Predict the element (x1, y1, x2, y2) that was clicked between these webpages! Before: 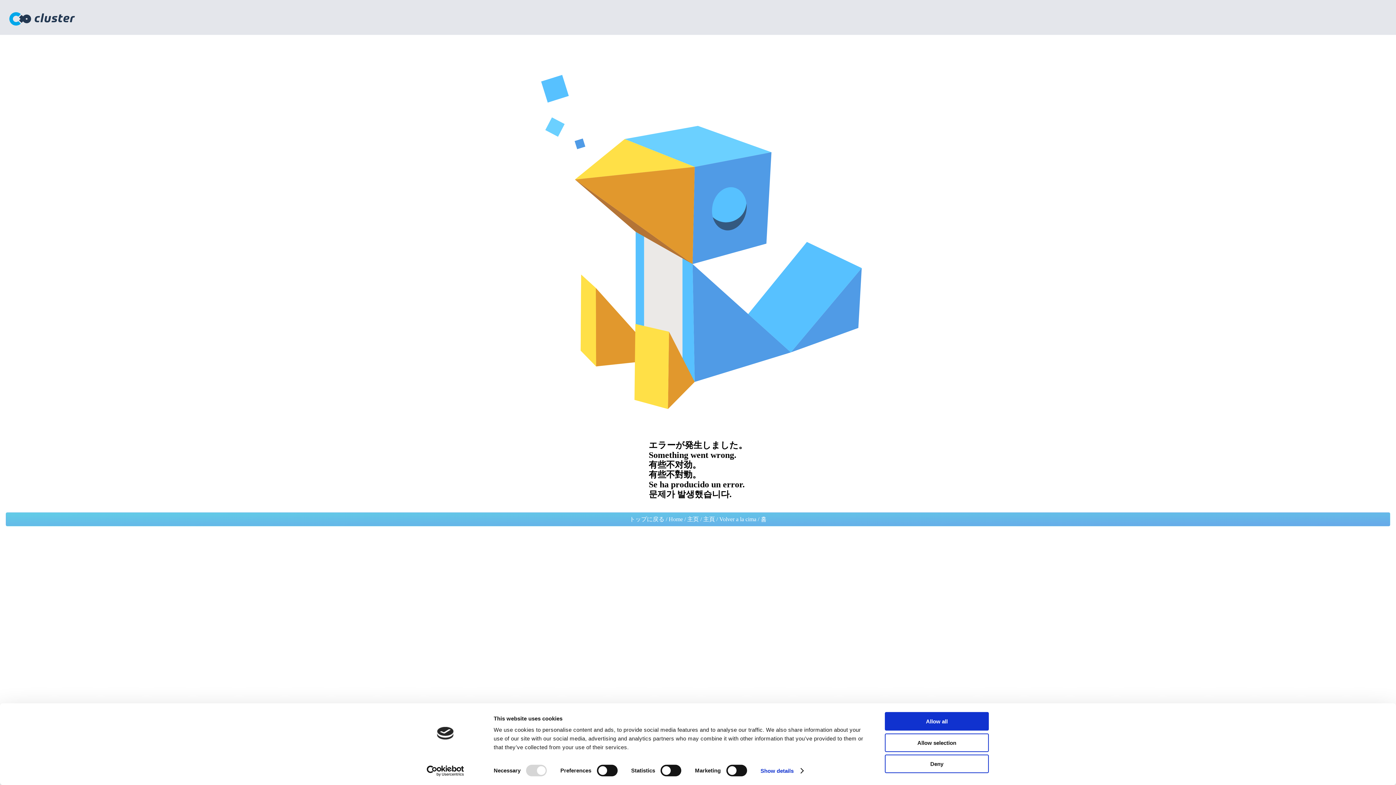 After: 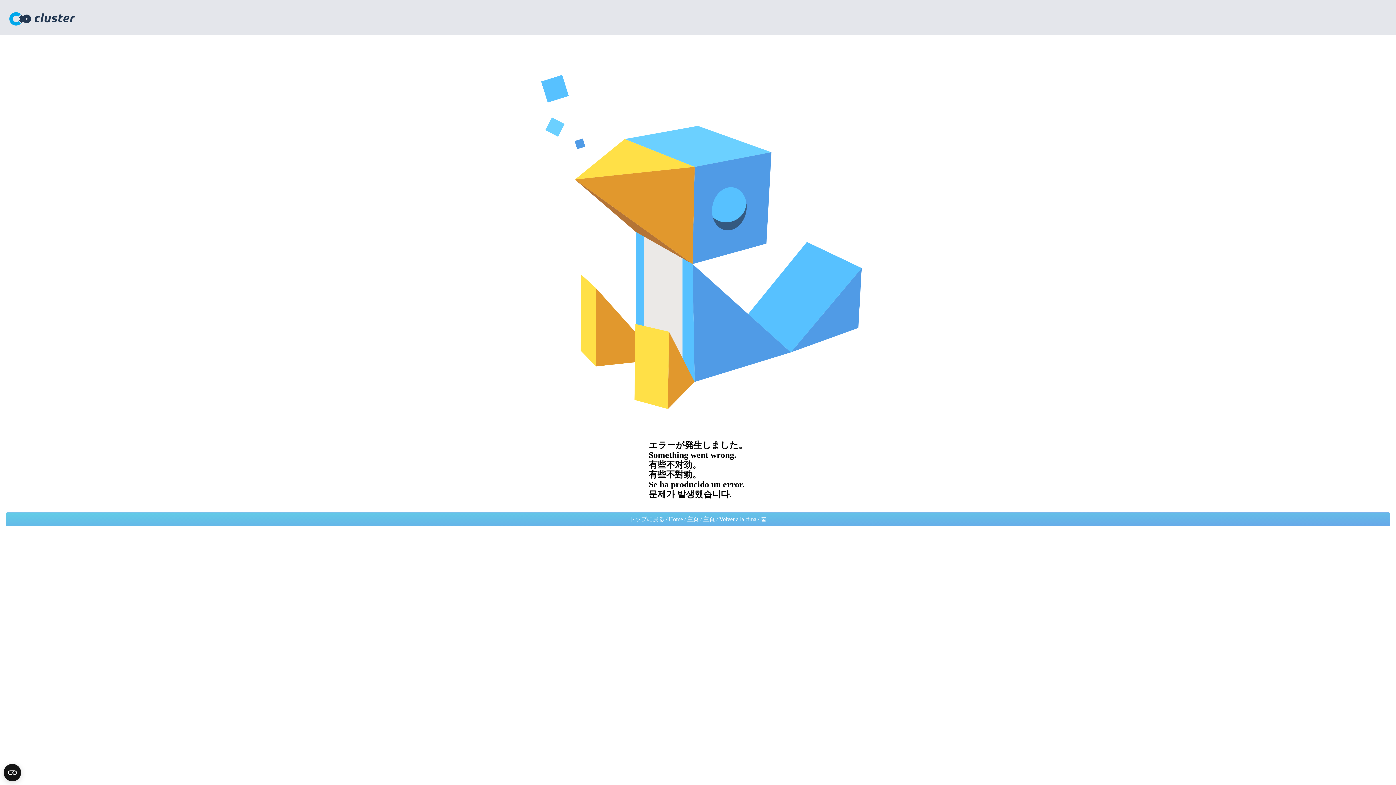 Action: bbox: (885, 755, 989, 773) label: Deny